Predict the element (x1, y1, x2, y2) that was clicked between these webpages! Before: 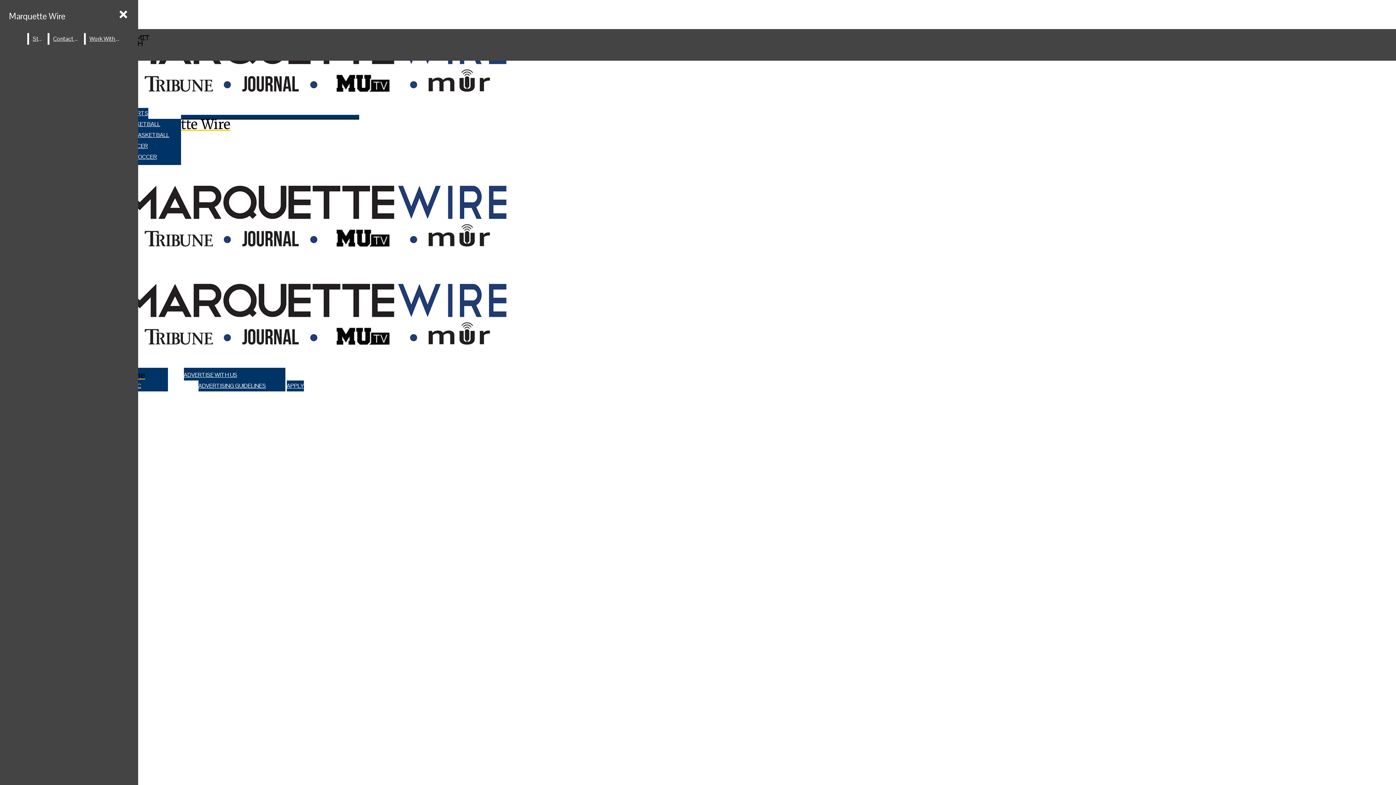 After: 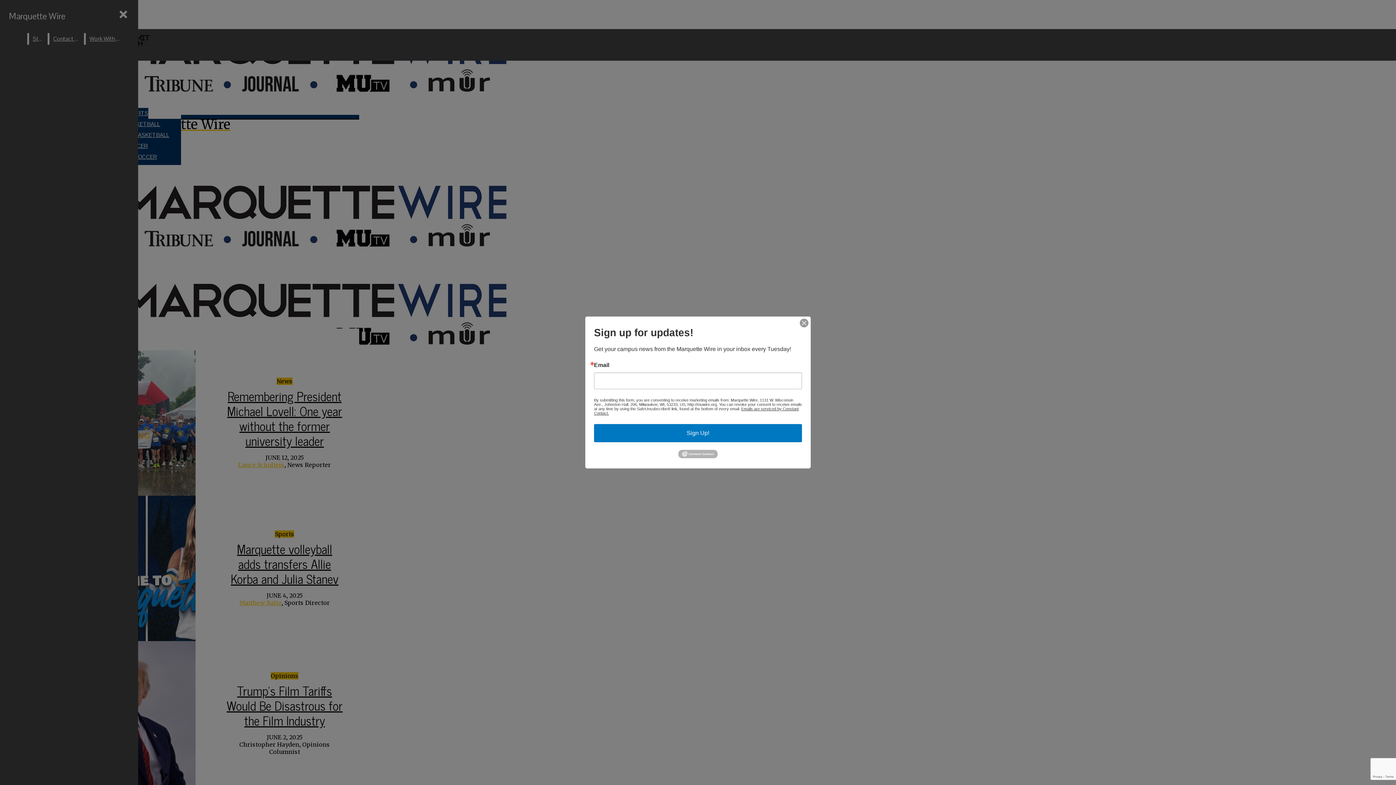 Action: label: Marquette Wire bbox: (5, 6, 69, 25)